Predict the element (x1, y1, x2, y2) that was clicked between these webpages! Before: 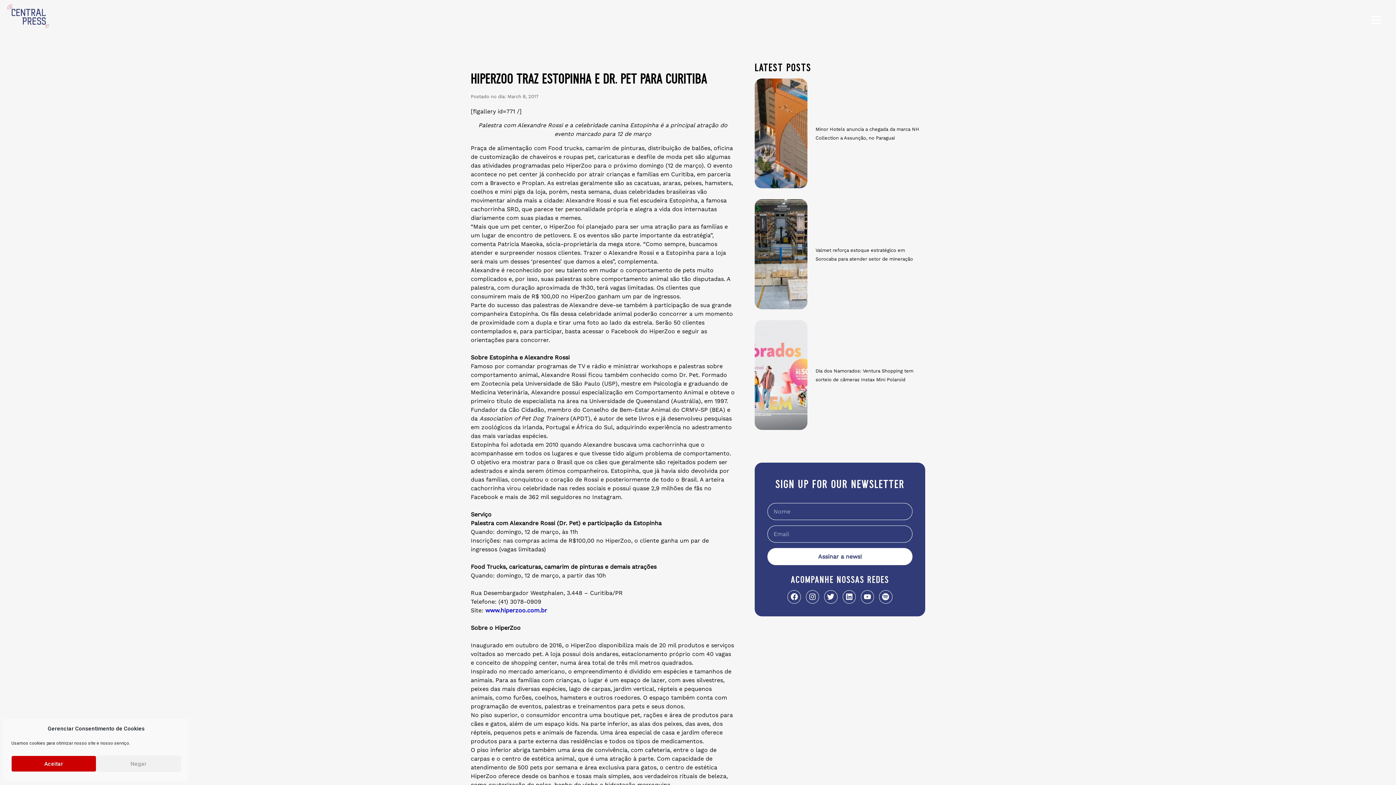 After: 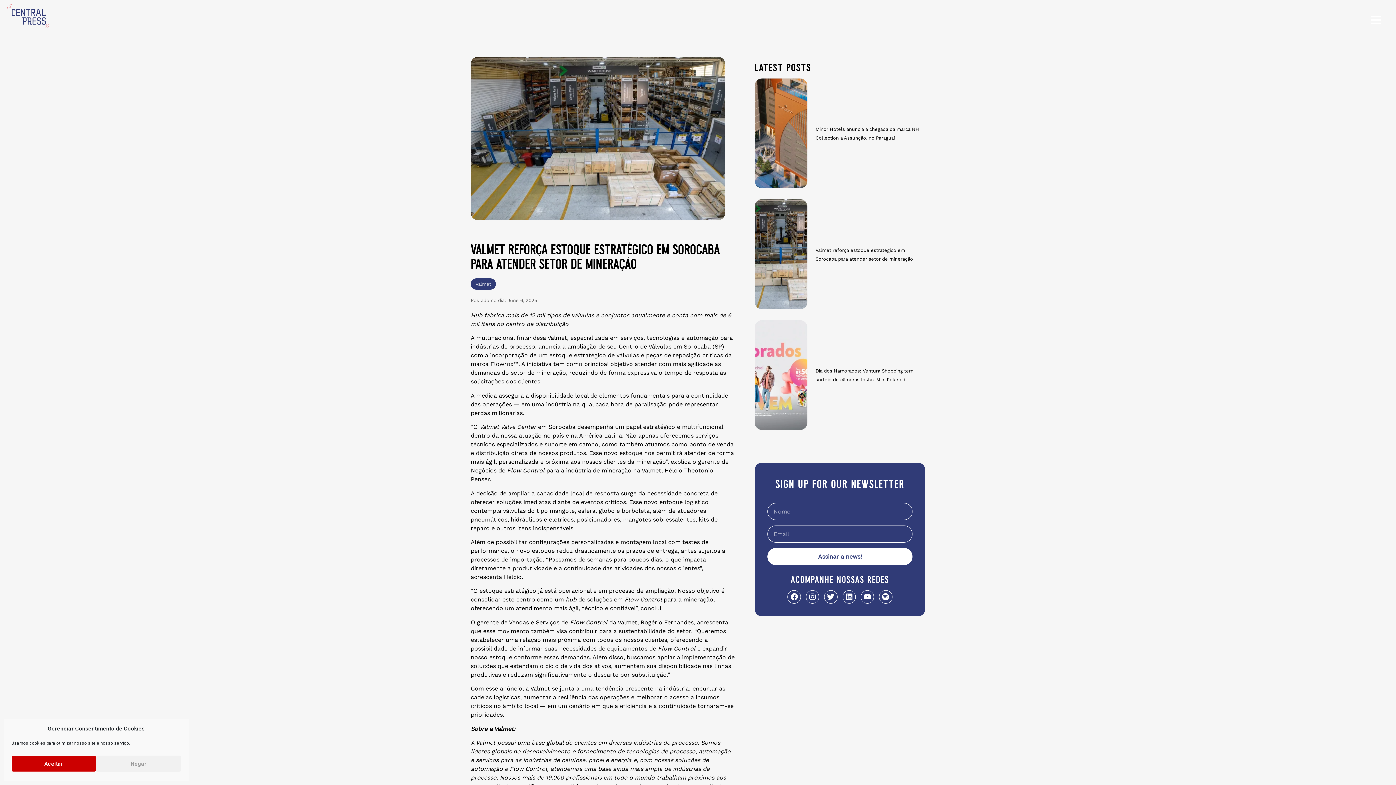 Action: bbox: (754, 199, 807, 309)